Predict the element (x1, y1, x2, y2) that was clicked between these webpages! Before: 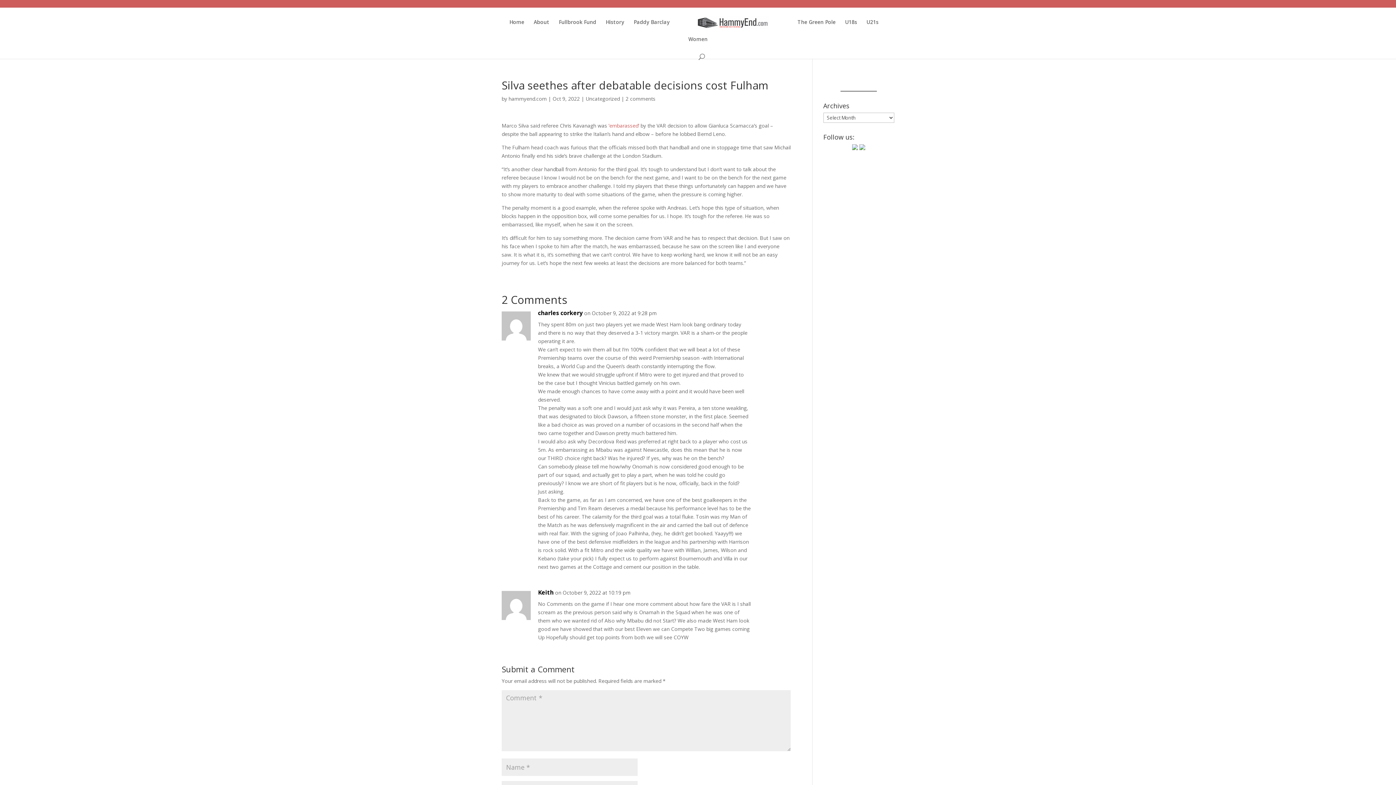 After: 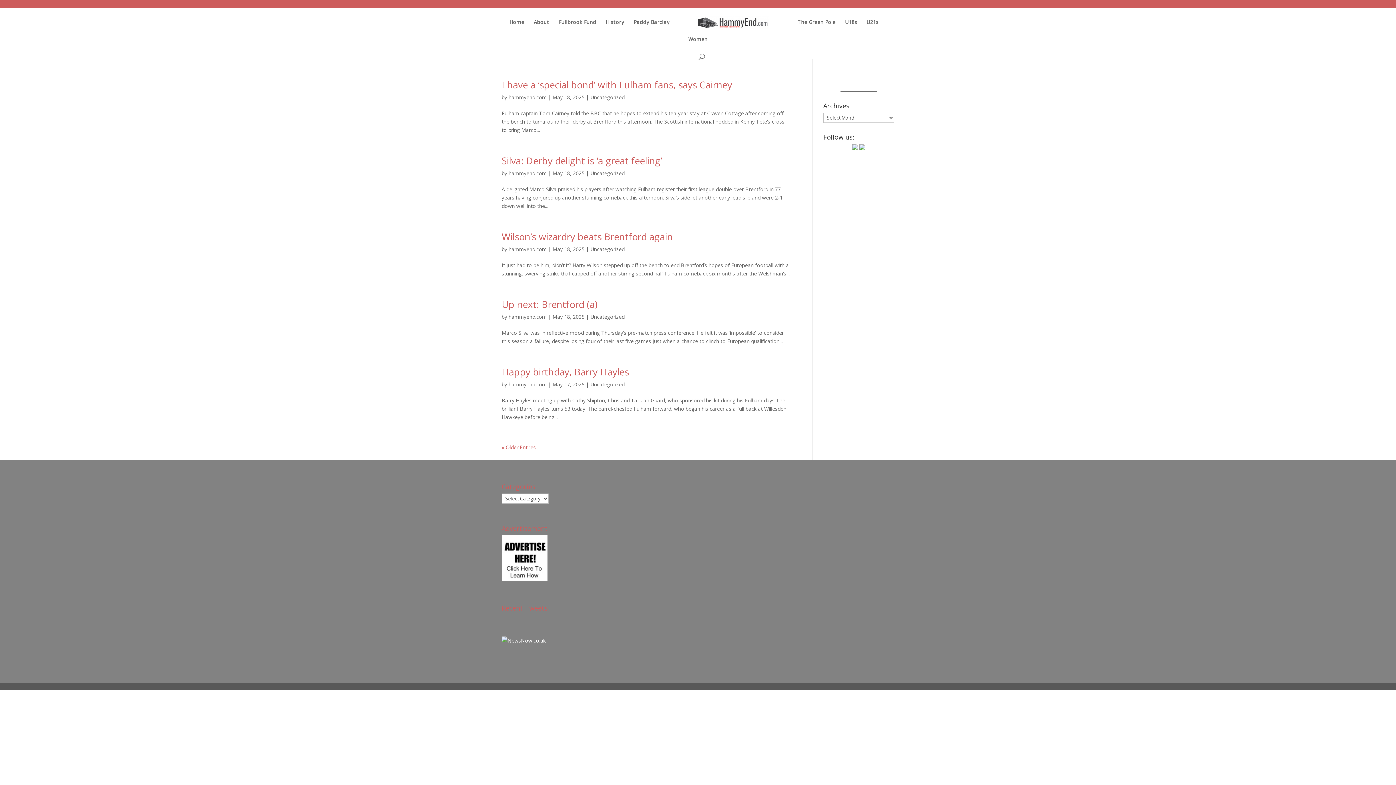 Action: label: hammyend.com bbox: (508, 95, 546, 102)